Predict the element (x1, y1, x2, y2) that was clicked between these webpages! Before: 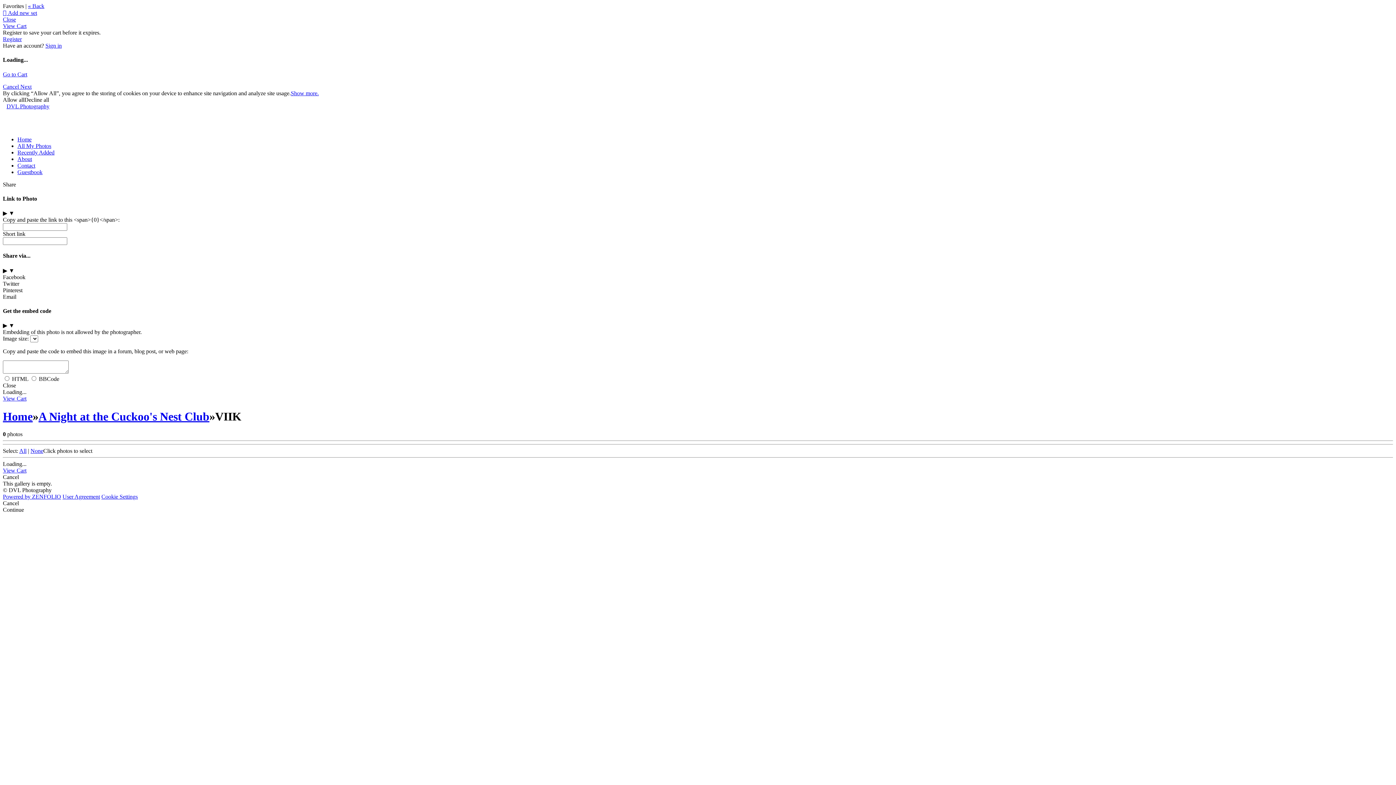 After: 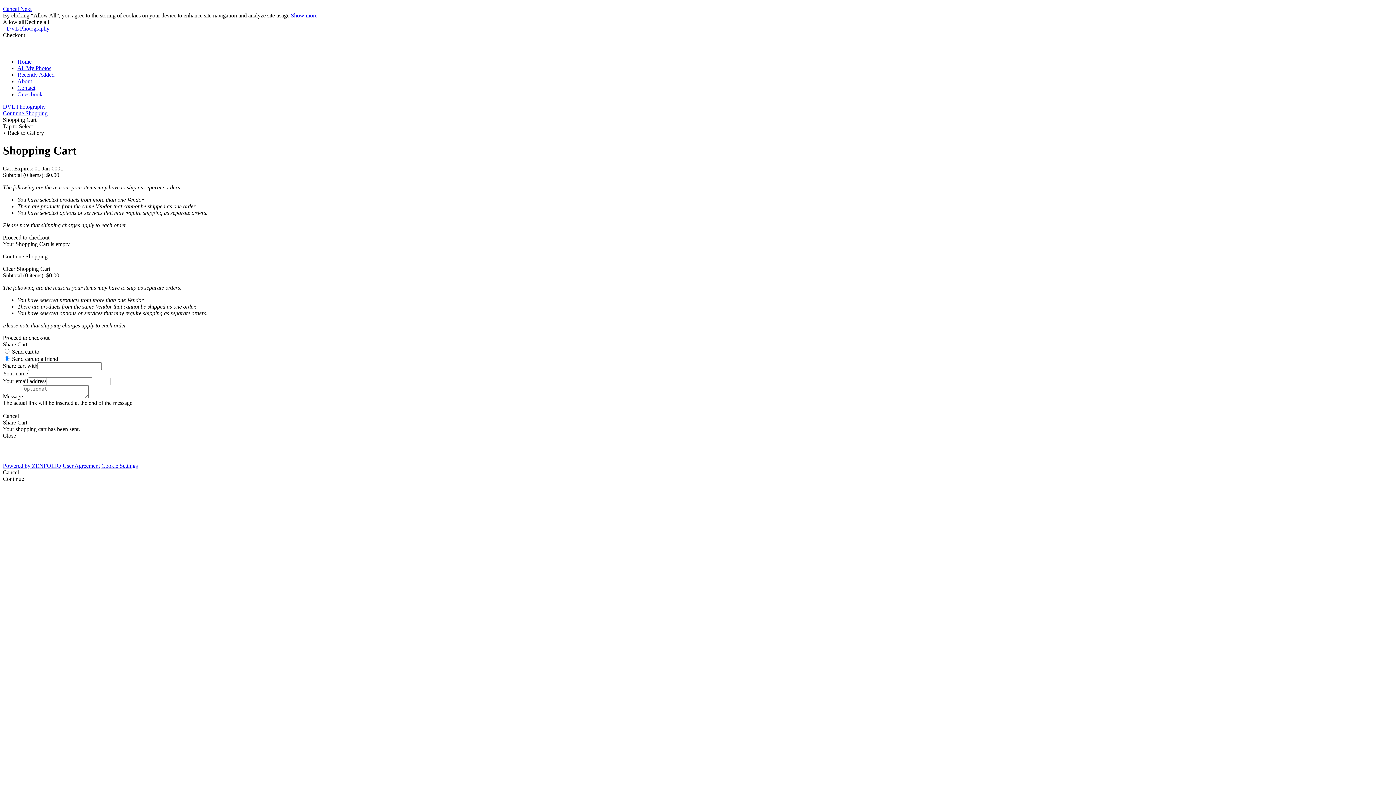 Action: bbox: (2, 71, 27, 77) label: Go to Cart